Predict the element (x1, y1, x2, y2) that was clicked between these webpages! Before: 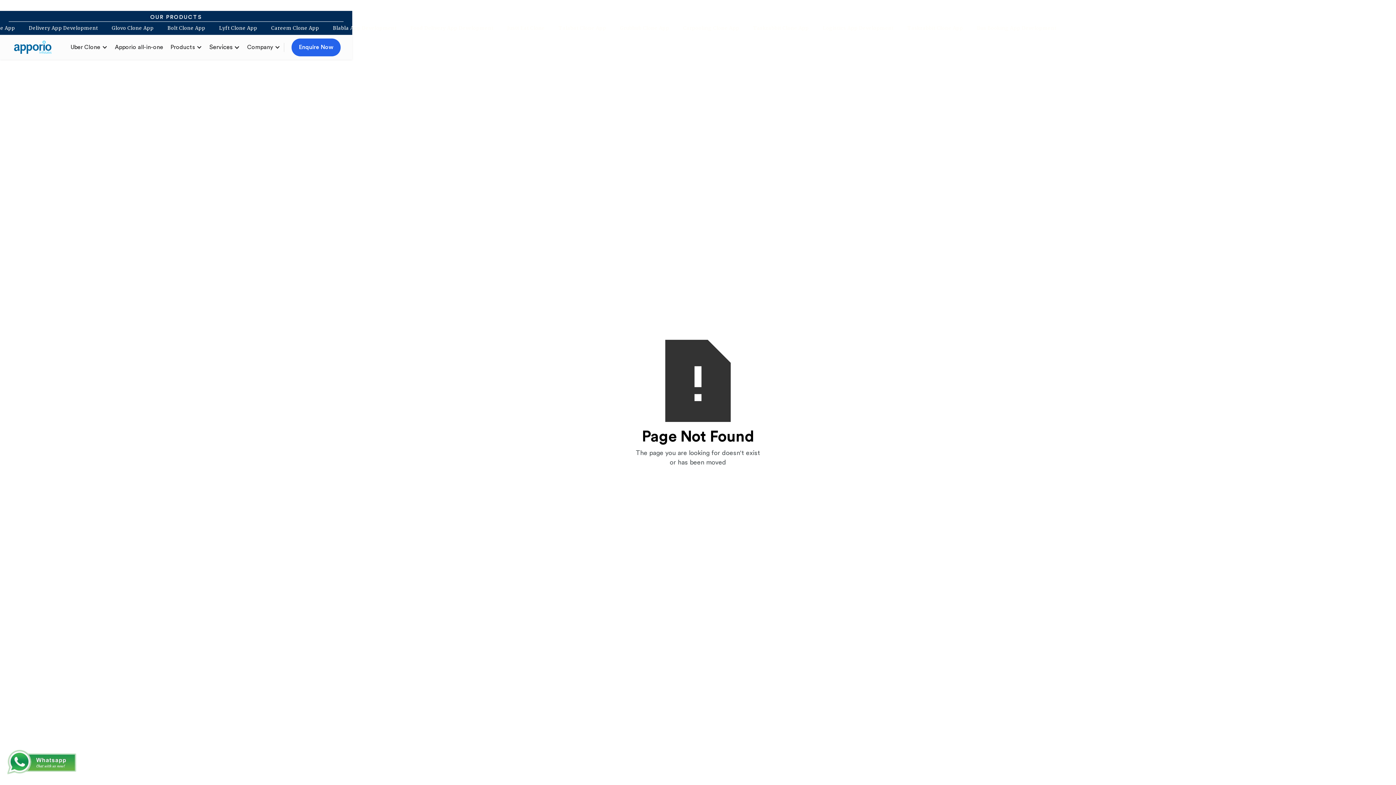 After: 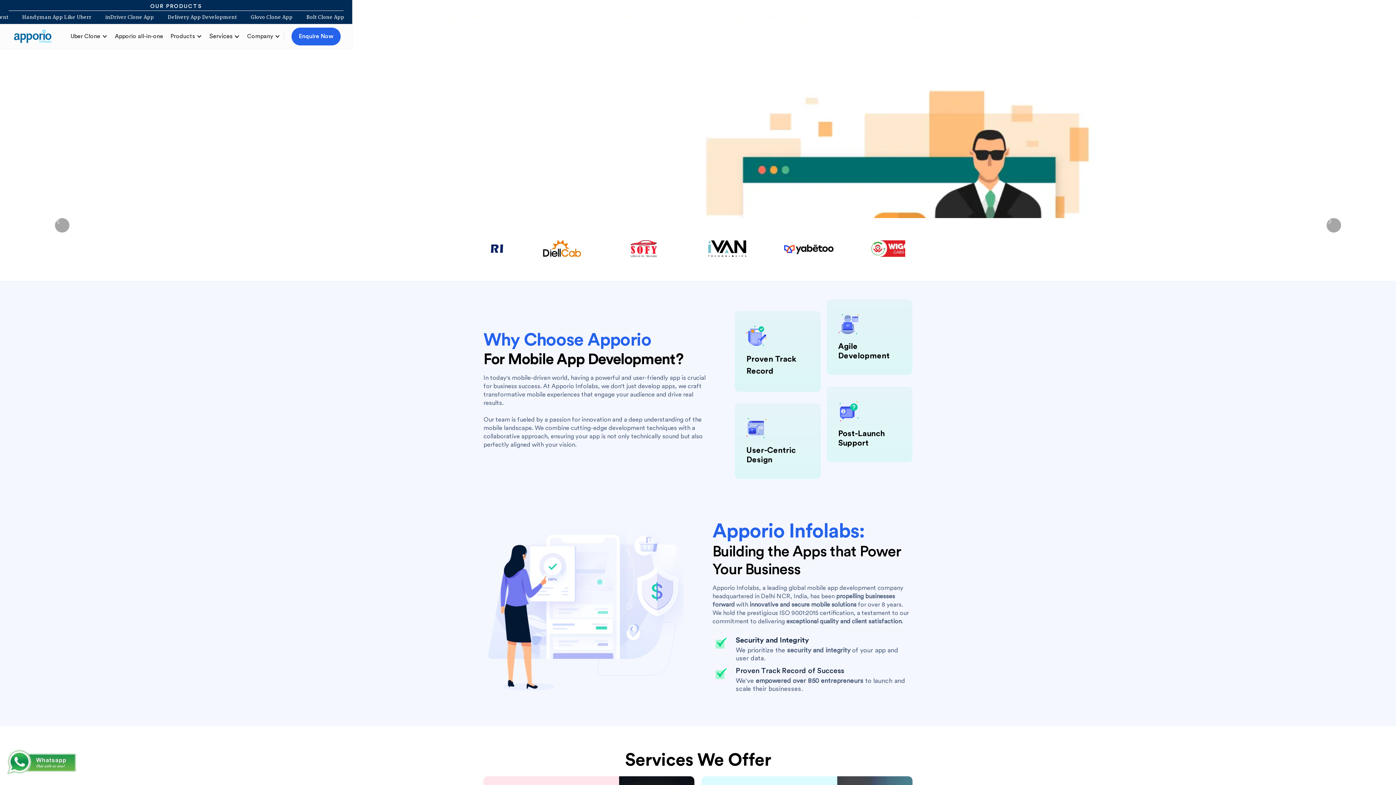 Action: label: home bbox: (11, 40, 59, 53)